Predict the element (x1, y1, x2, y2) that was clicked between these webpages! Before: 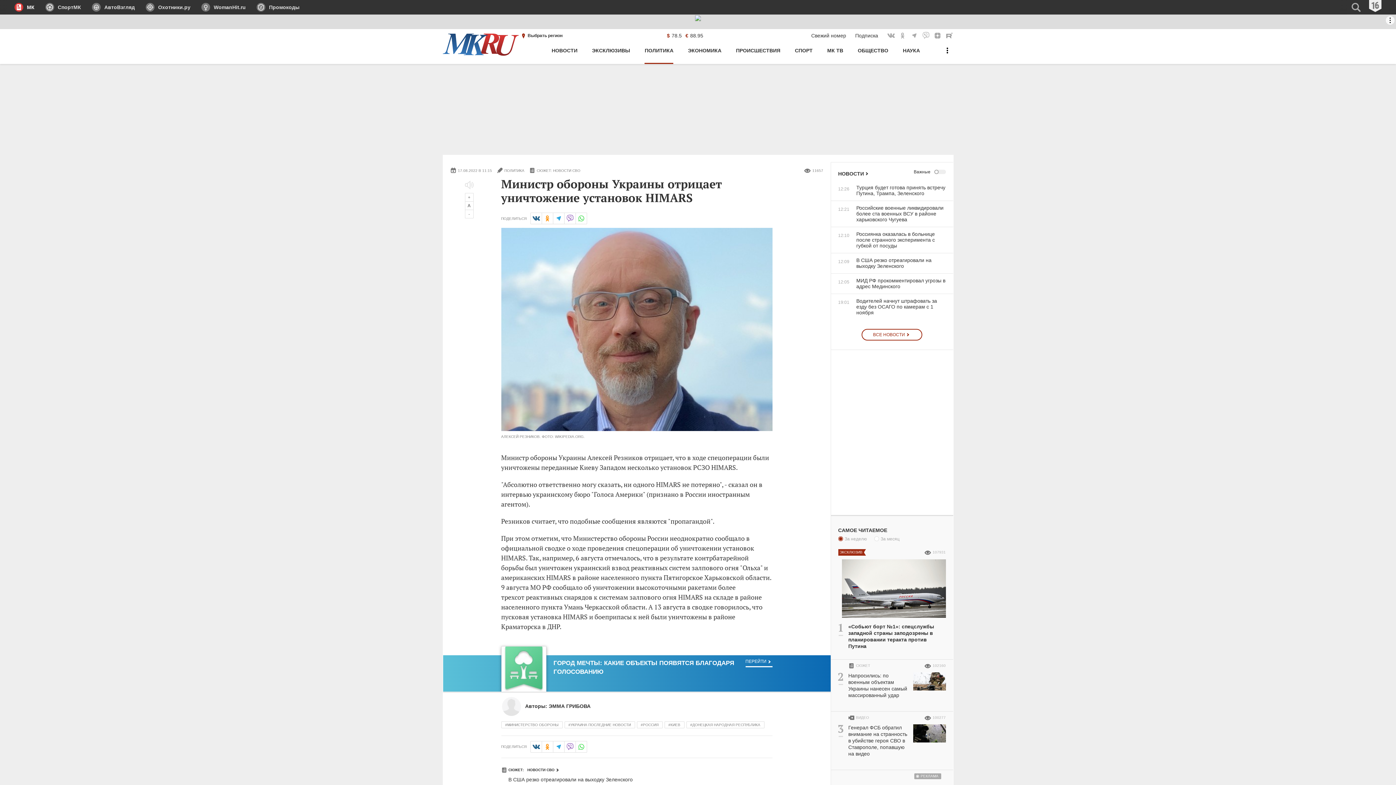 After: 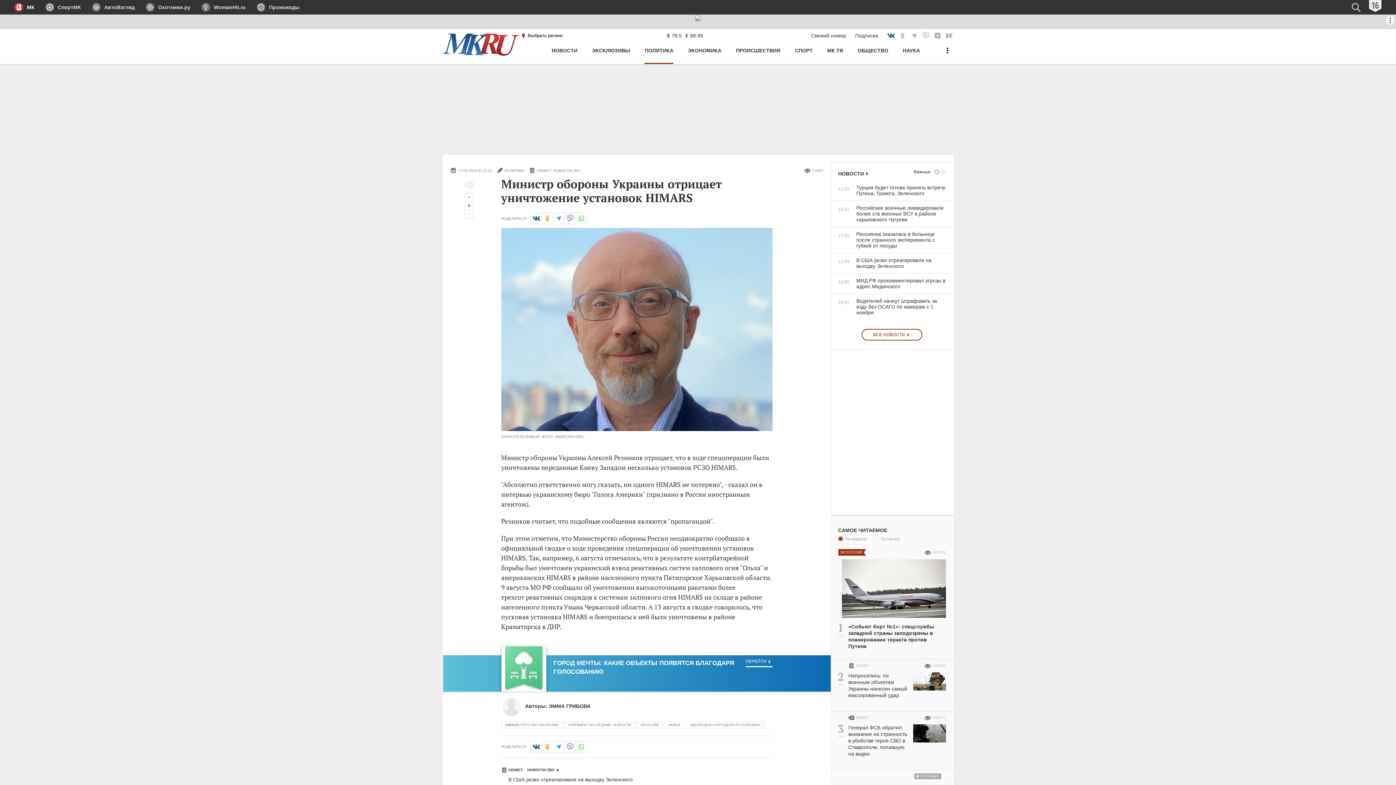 Action: label: МК Вконтакте bbox: (887, 31, 895, 39)